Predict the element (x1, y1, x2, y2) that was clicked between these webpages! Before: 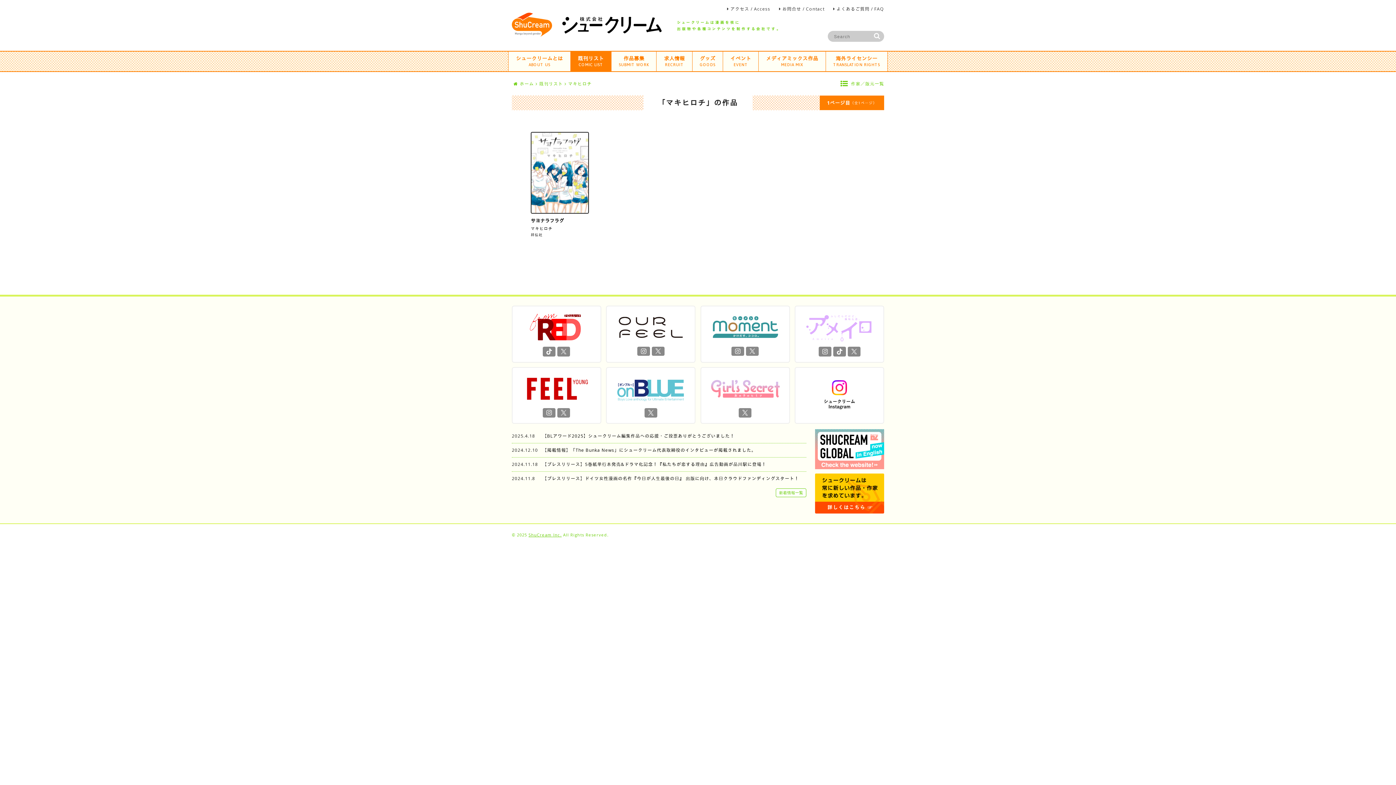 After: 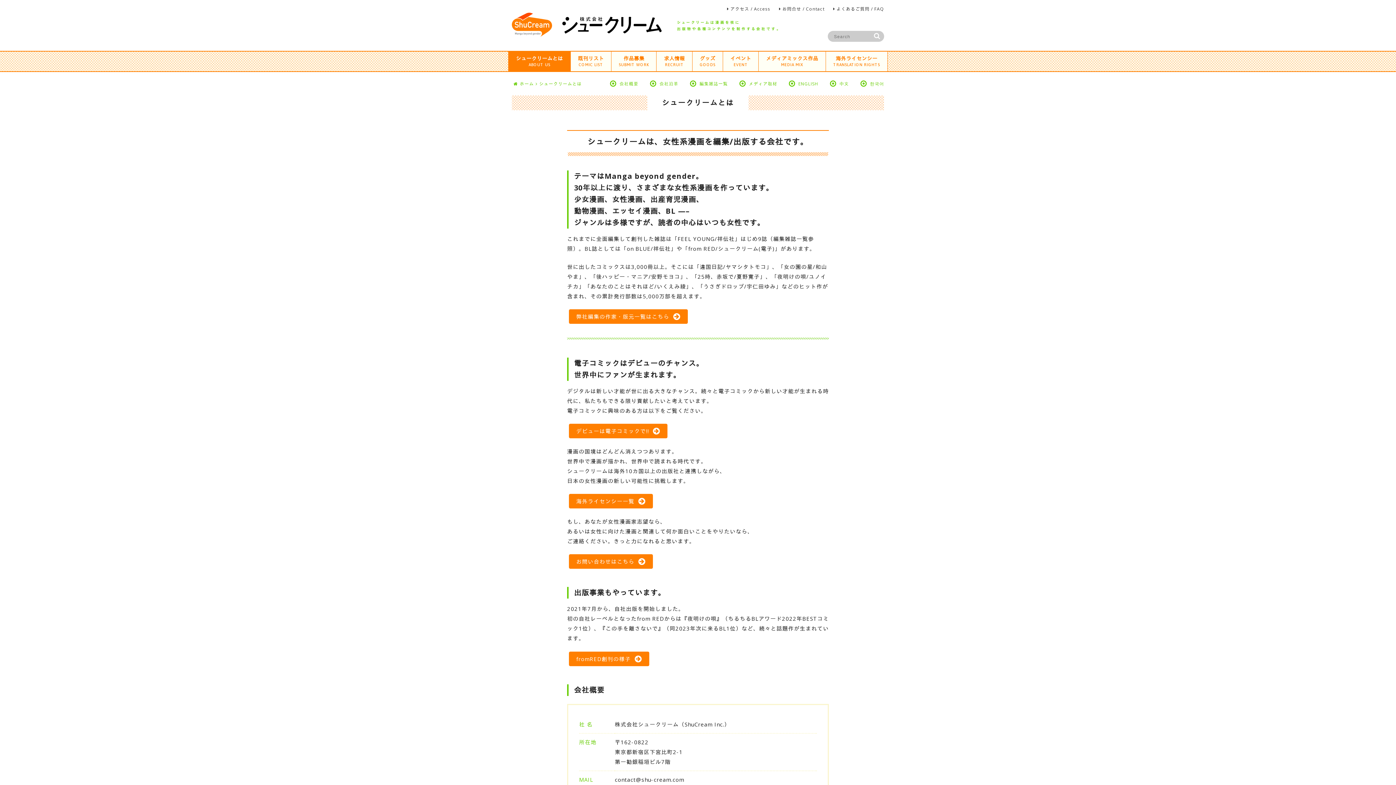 Action: label: シュークリームとは
ABOUT US bbox: (508, 51, 570, 71)